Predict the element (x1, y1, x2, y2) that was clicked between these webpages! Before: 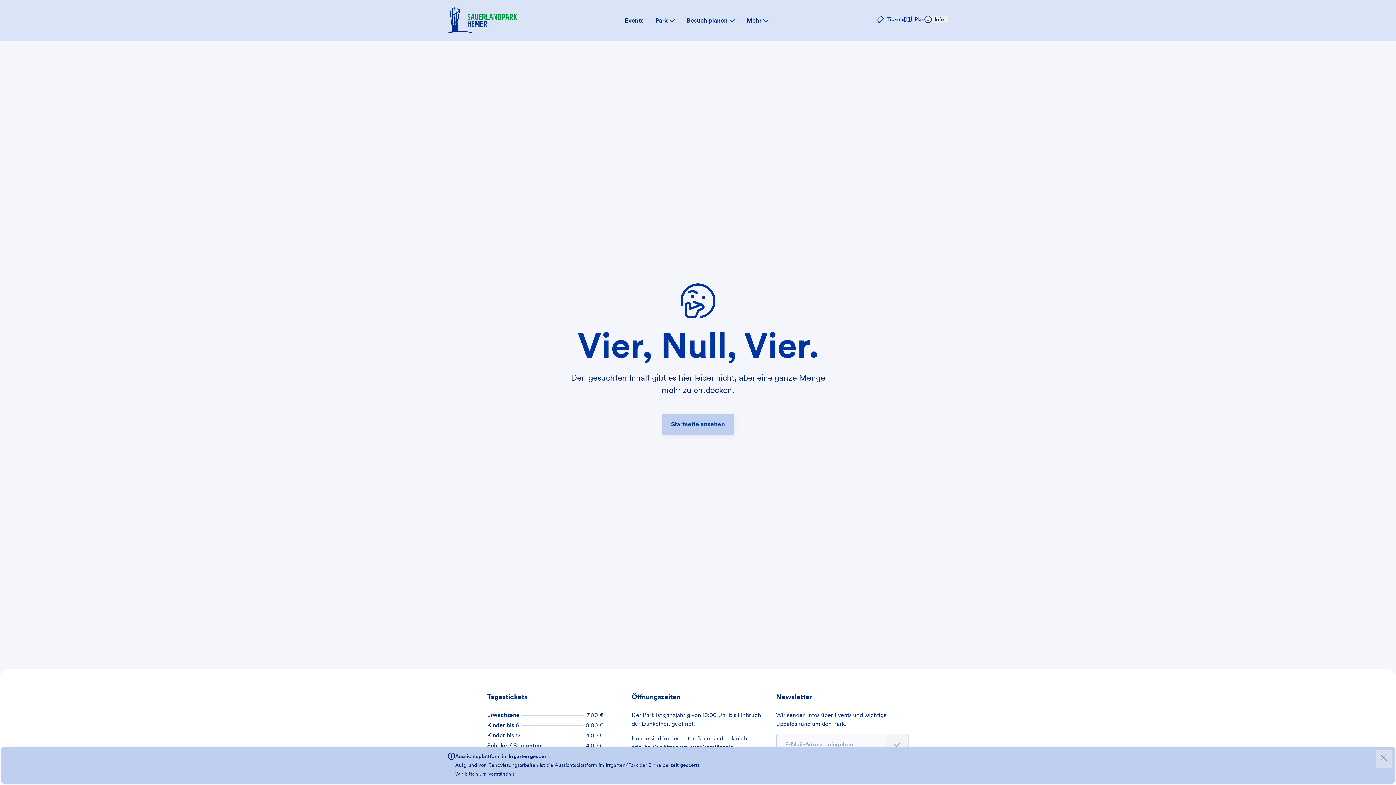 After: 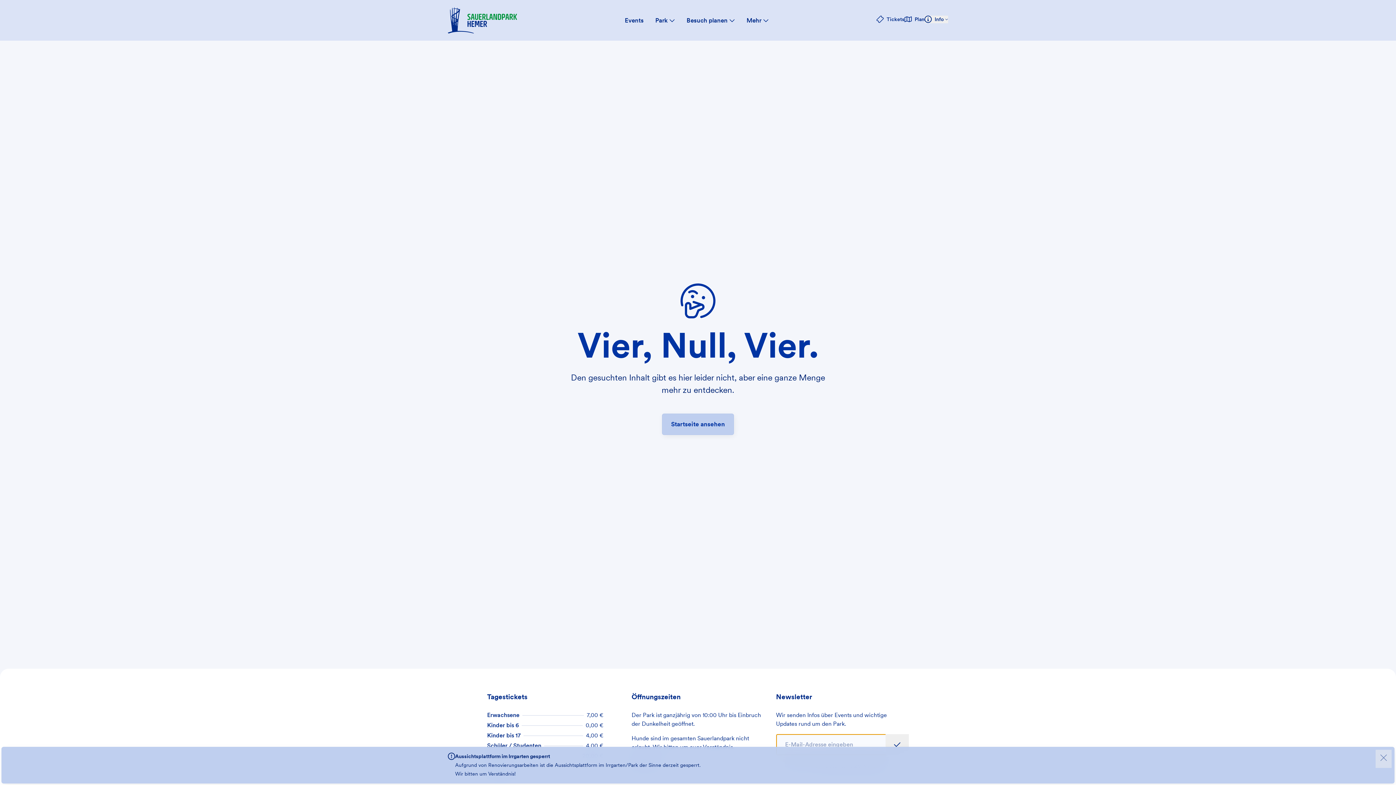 Action: bbox: (885, 734, 909, 755) label: Für Newsletter anmelden